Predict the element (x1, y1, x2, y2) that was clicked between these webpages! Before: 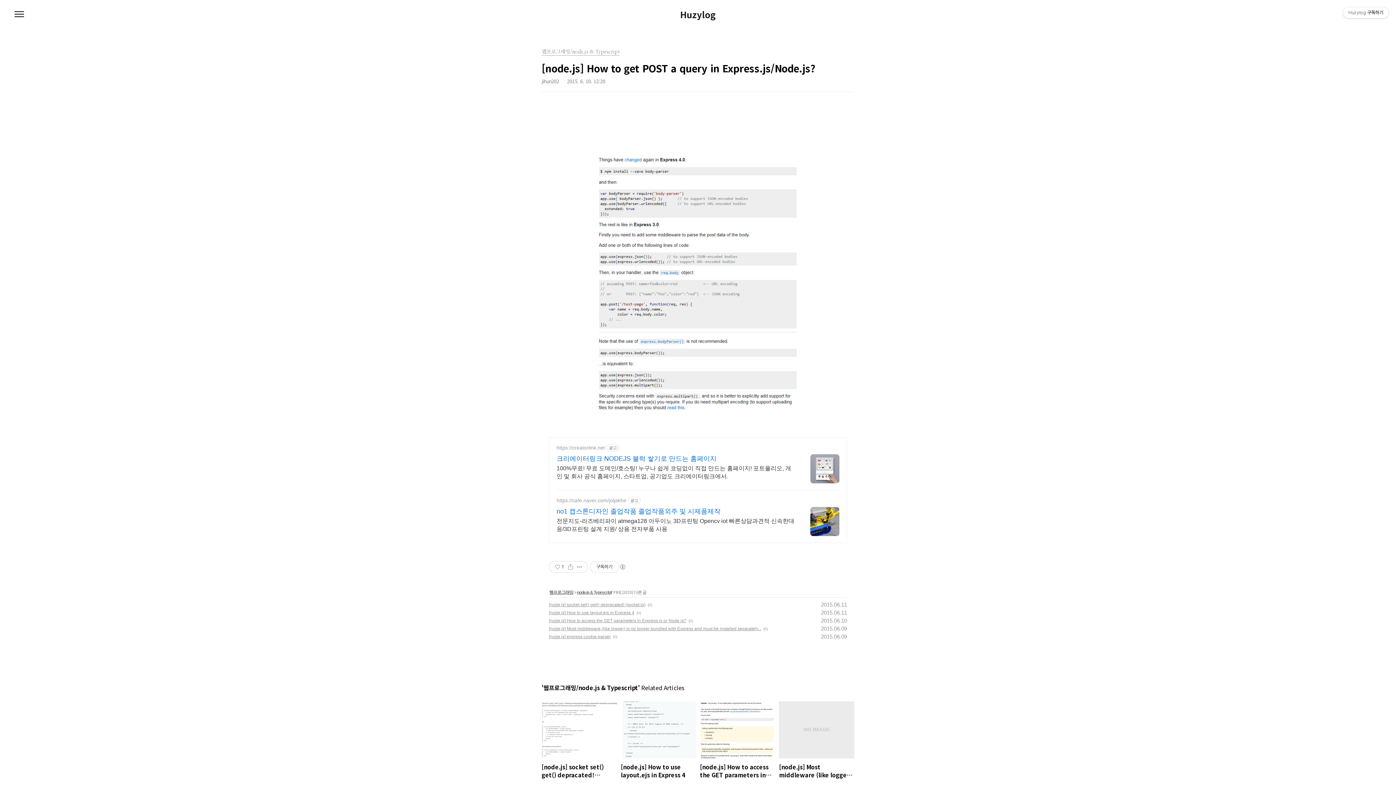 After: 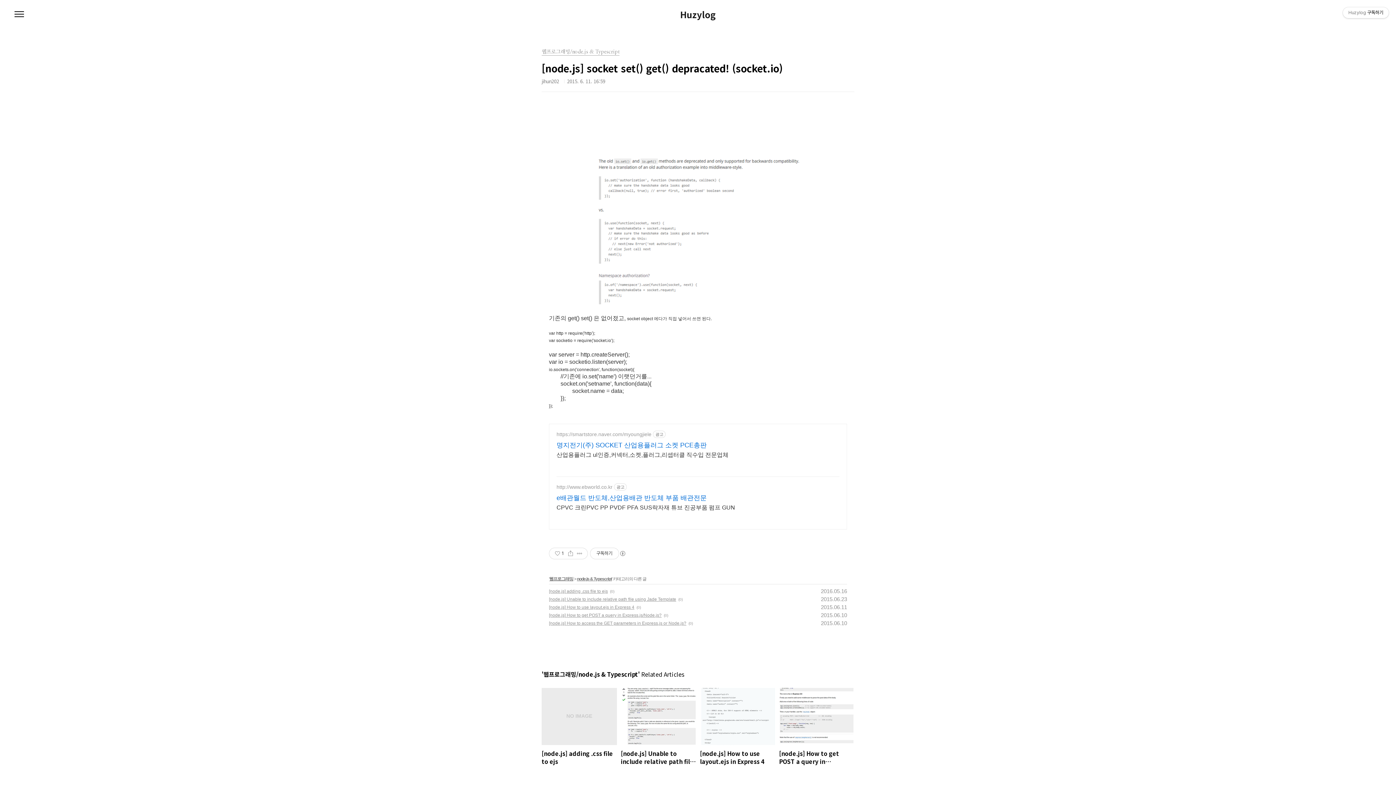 Action: label: [node.js] socket set() get() depracated! (socket.io) bbox: (541, 701, 617, 779)